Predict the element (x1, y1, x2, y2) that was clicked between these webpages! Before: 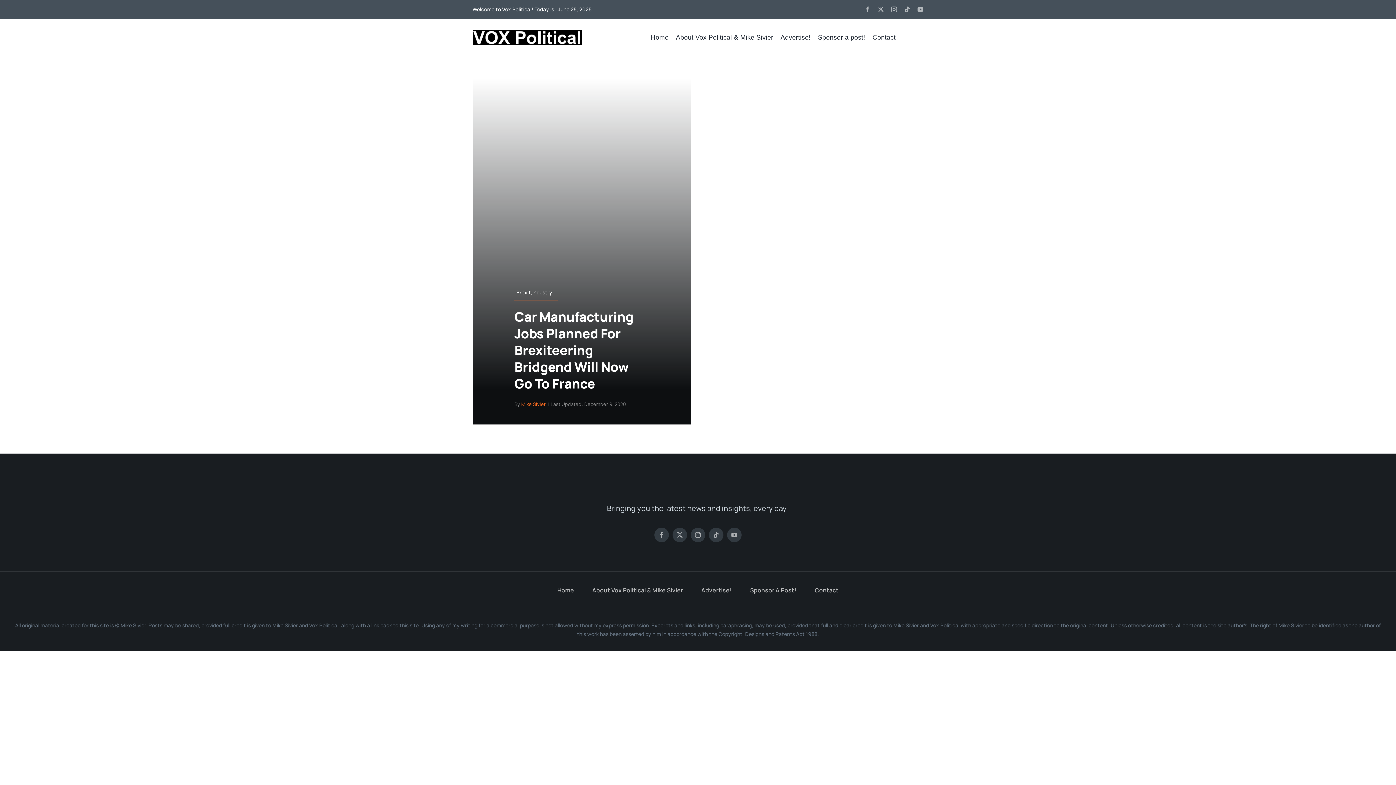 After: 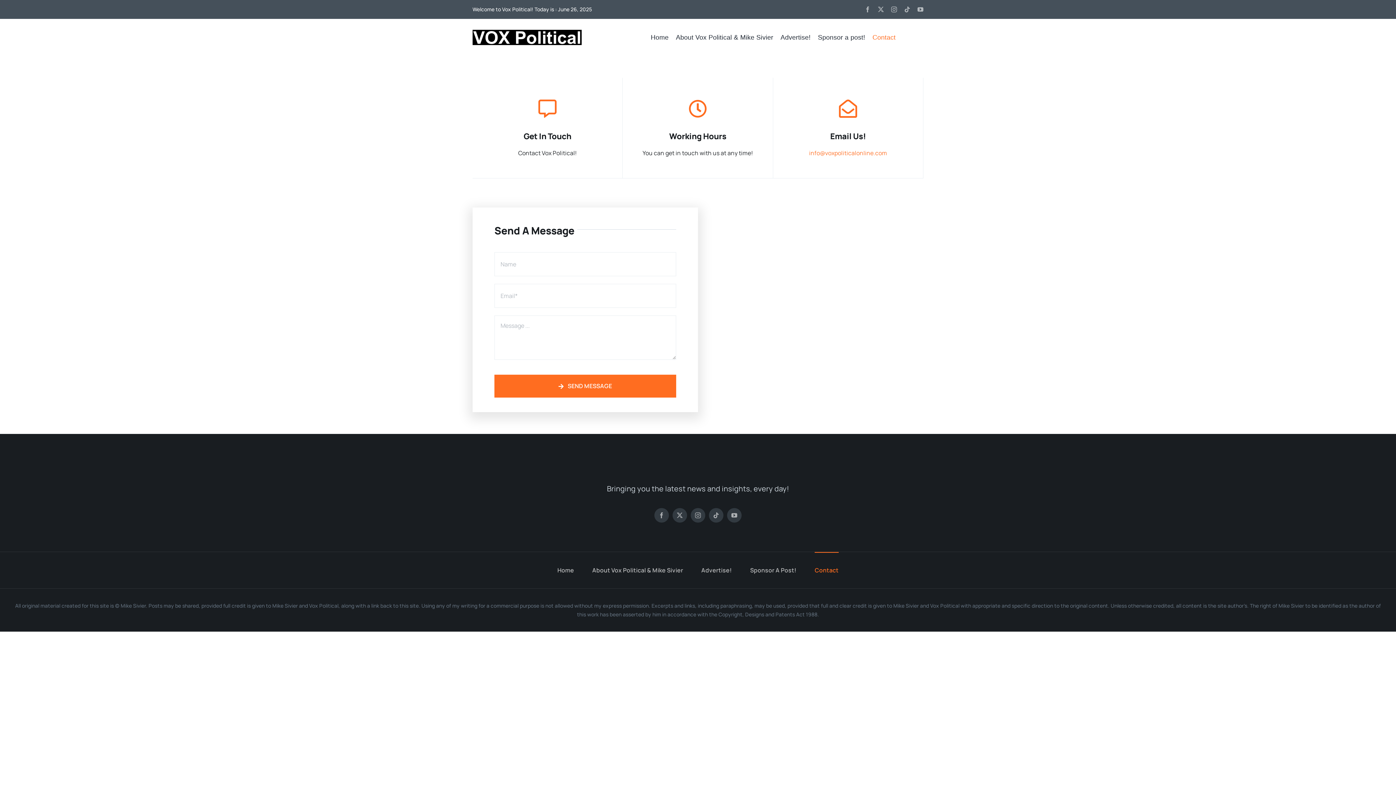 Action: label: Contact bbox: (814, 572, 838, 608)